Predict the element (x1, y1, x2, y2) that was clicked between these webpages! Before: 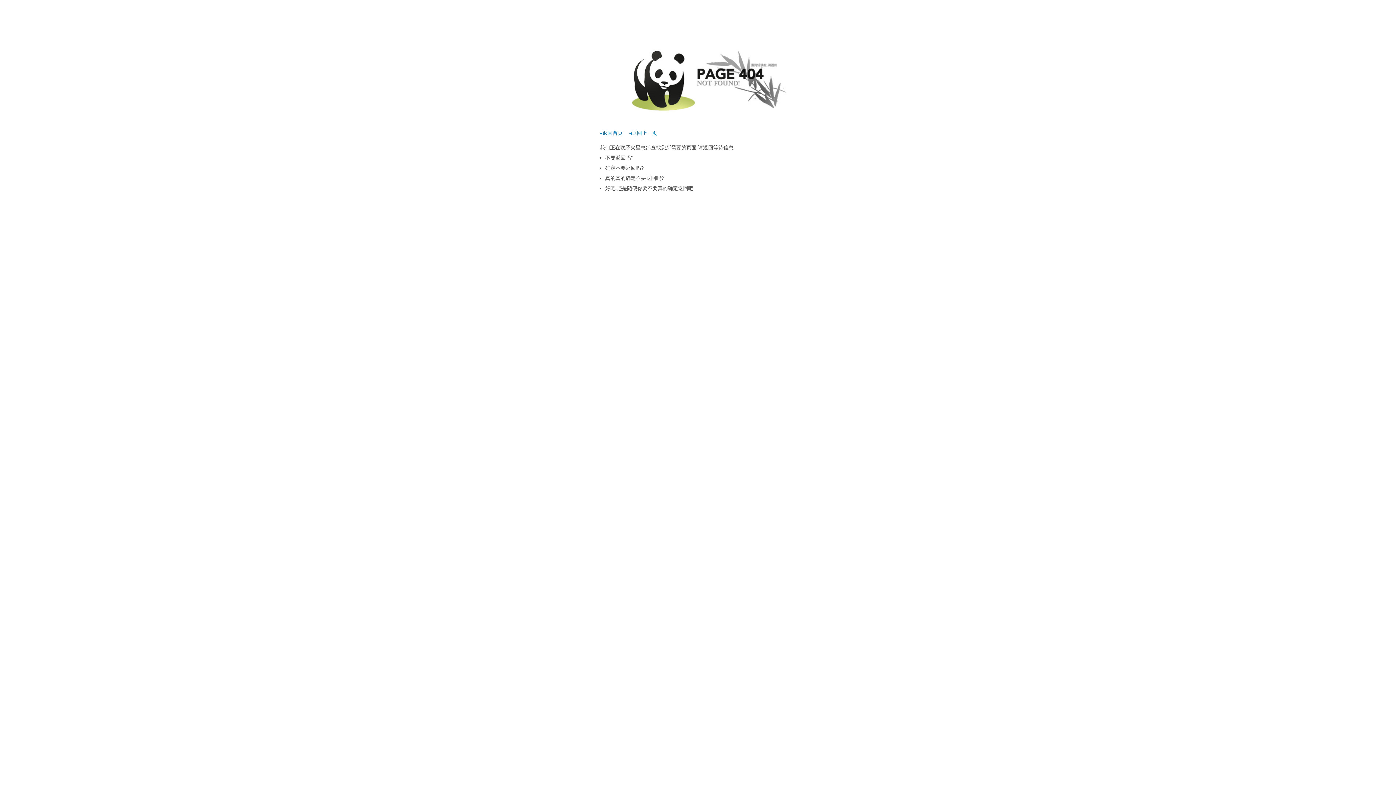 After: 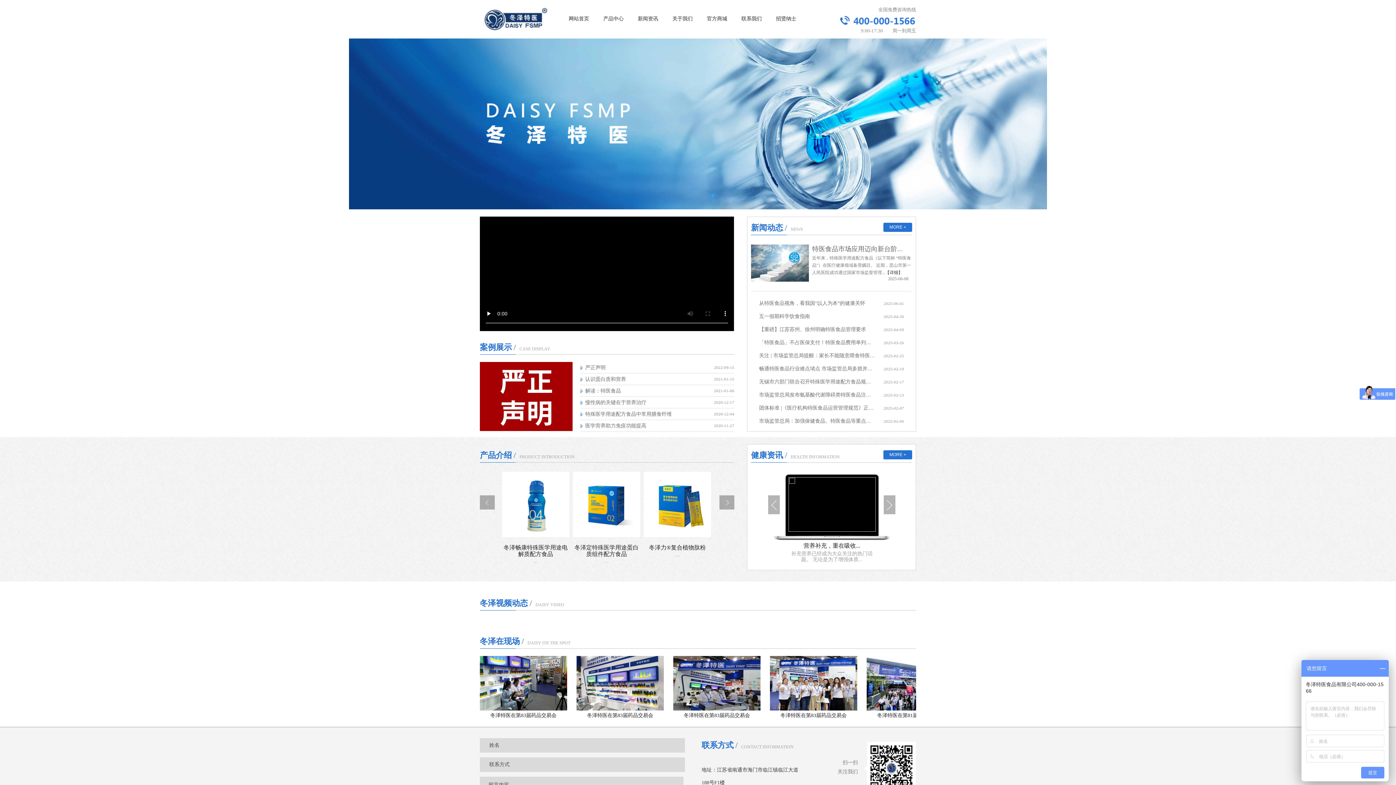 Action: bbox: (600, 130, 622, 136) label: ◂返回首页